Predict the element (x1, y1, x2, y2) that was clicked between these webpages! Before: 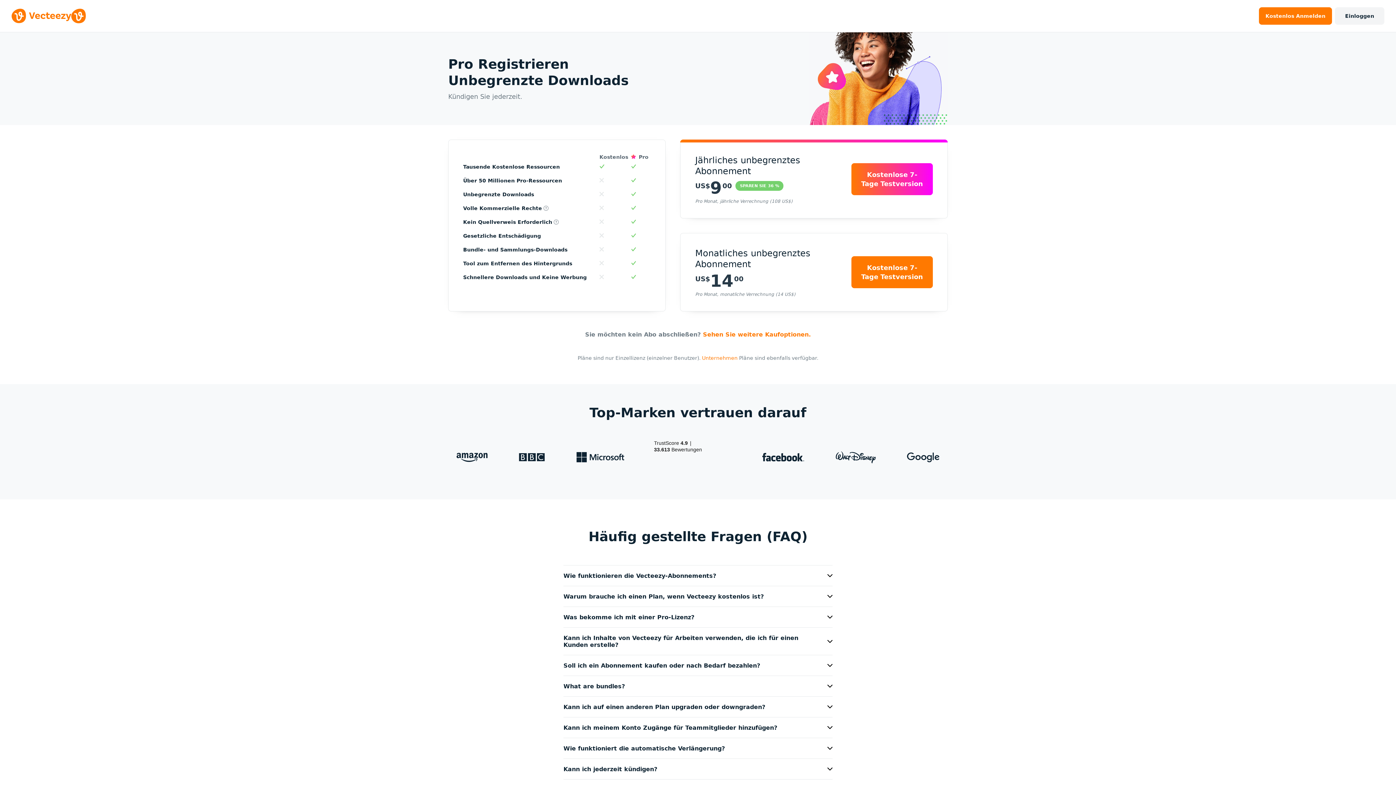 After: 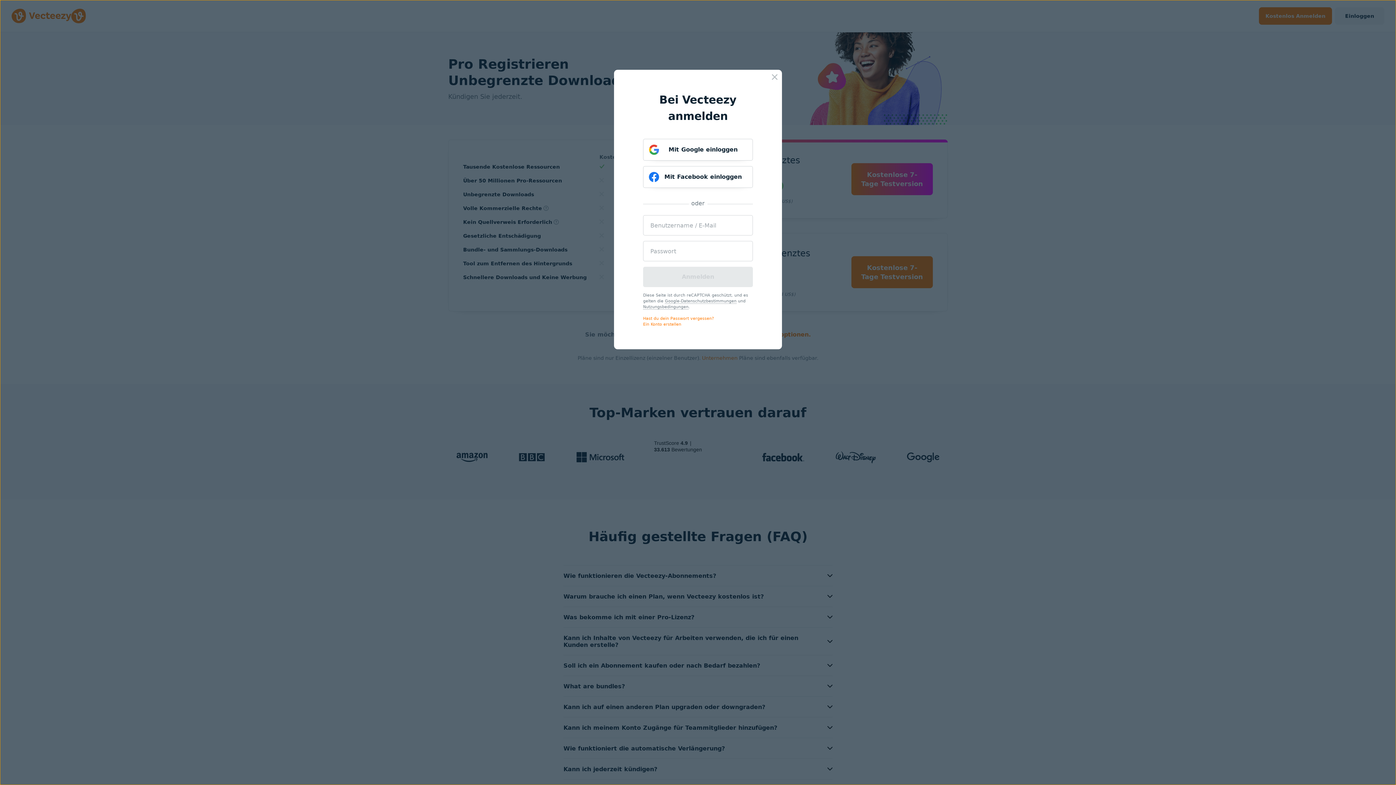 Action: label: Einloggen bbox: (1335, 7, 1384, 24)